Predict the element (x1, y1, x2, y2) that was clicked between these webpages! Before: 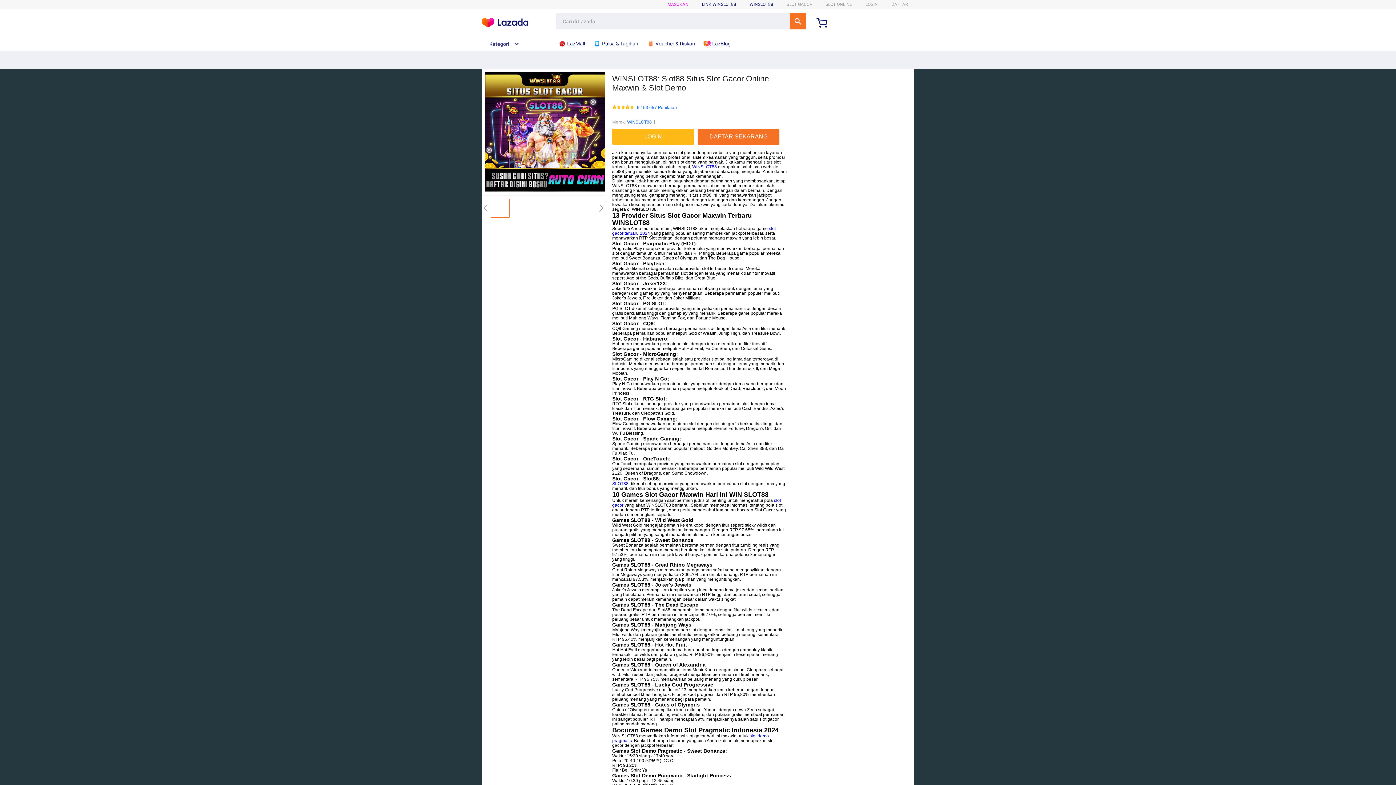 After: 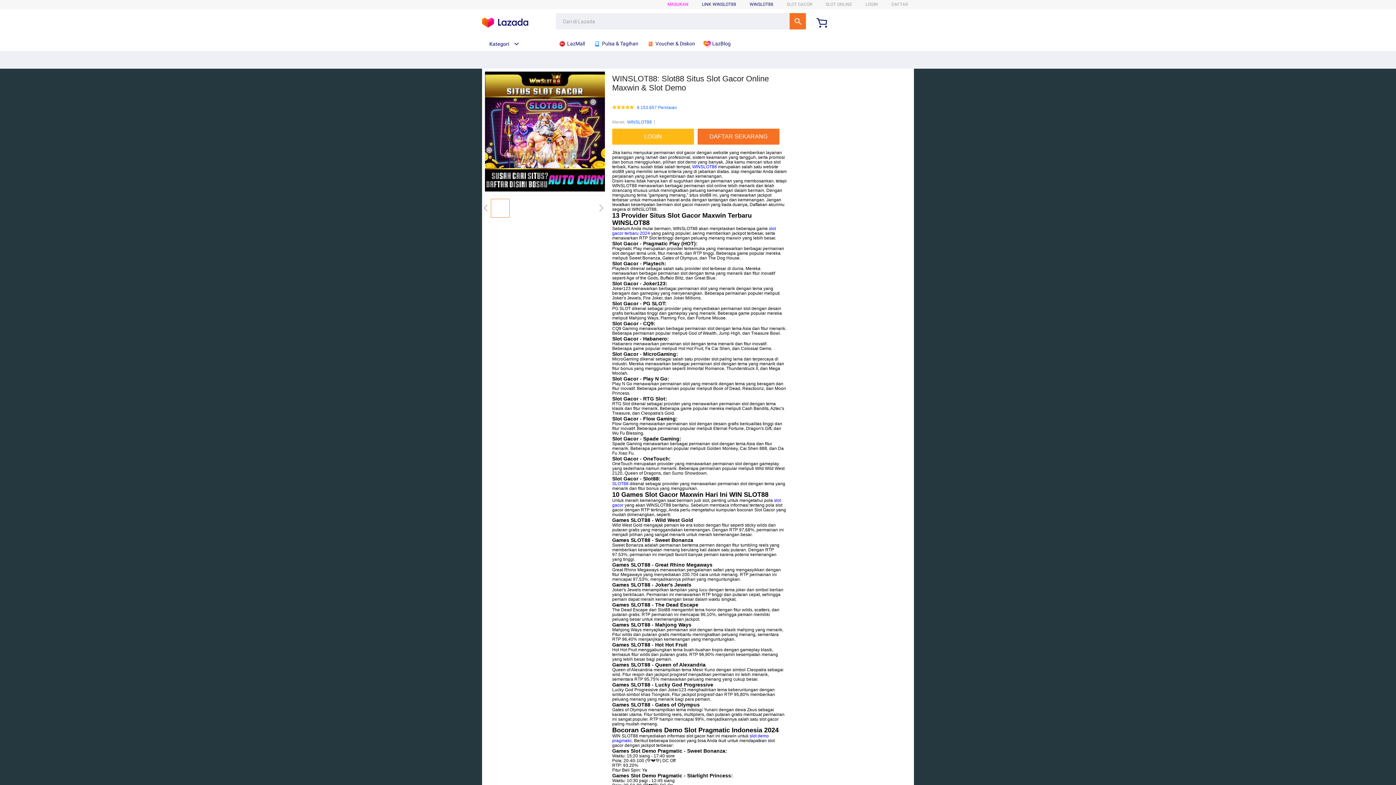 Action: label: Kategori bbox: (482, 41, 519, 46)